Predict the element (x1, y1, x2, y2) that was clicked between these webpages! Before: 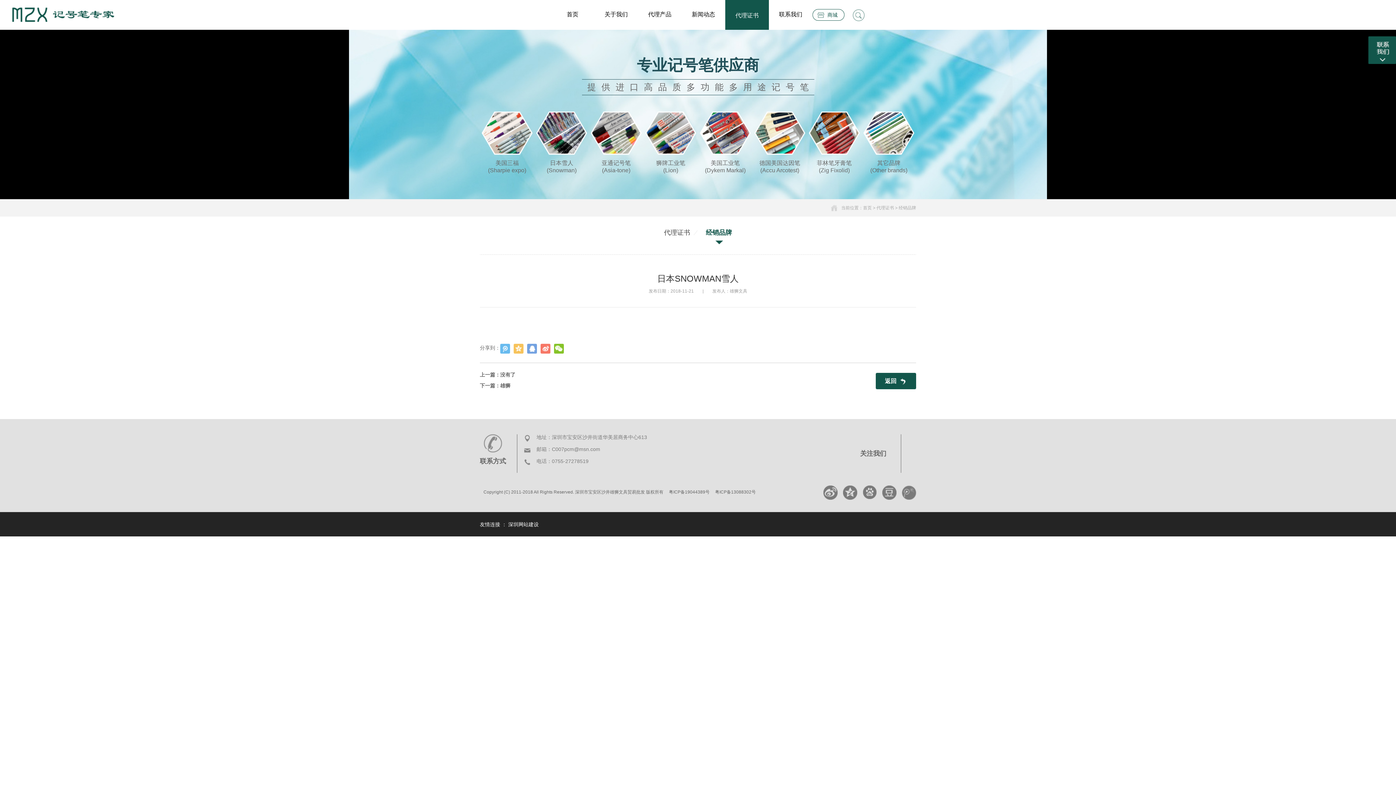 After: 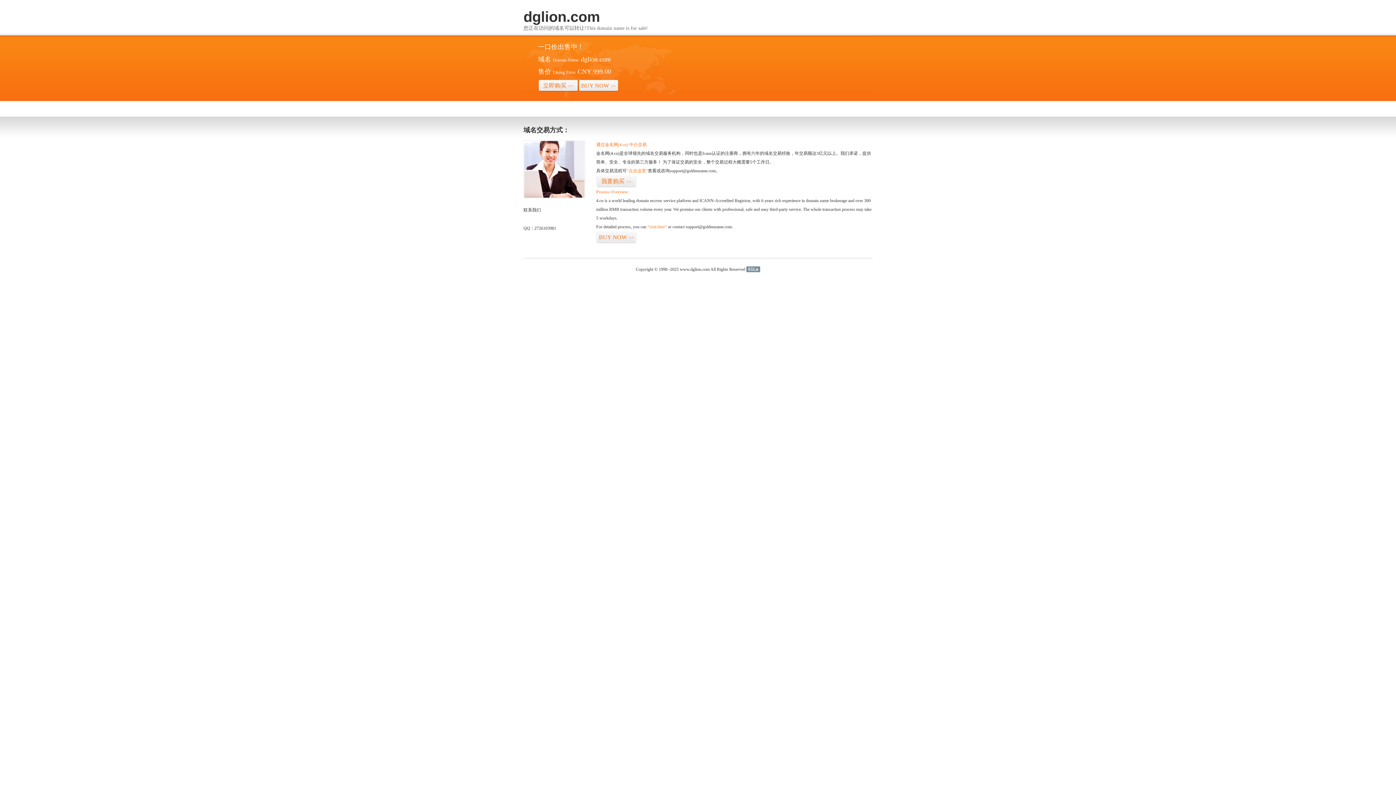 Action: bbox: (550, 0, 594, 28) label: 首页